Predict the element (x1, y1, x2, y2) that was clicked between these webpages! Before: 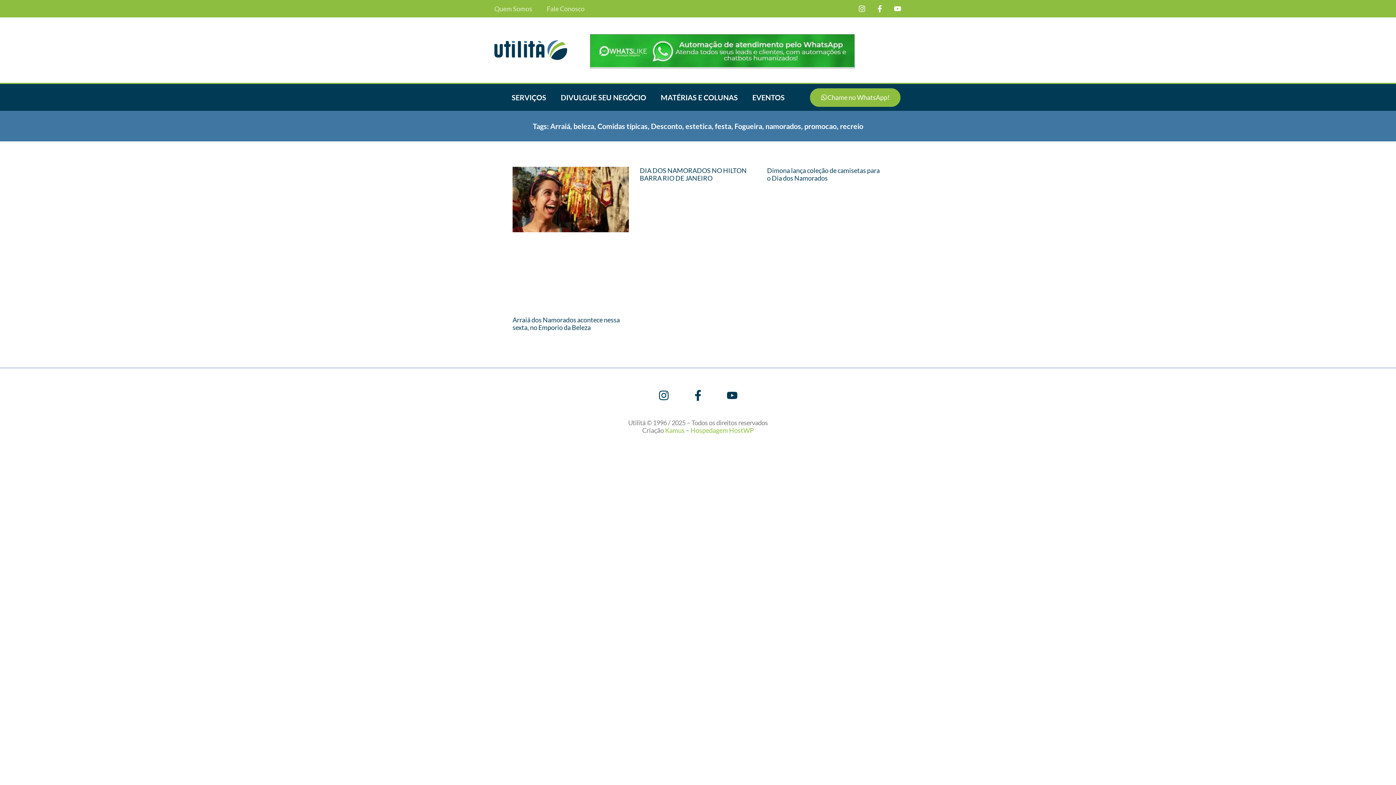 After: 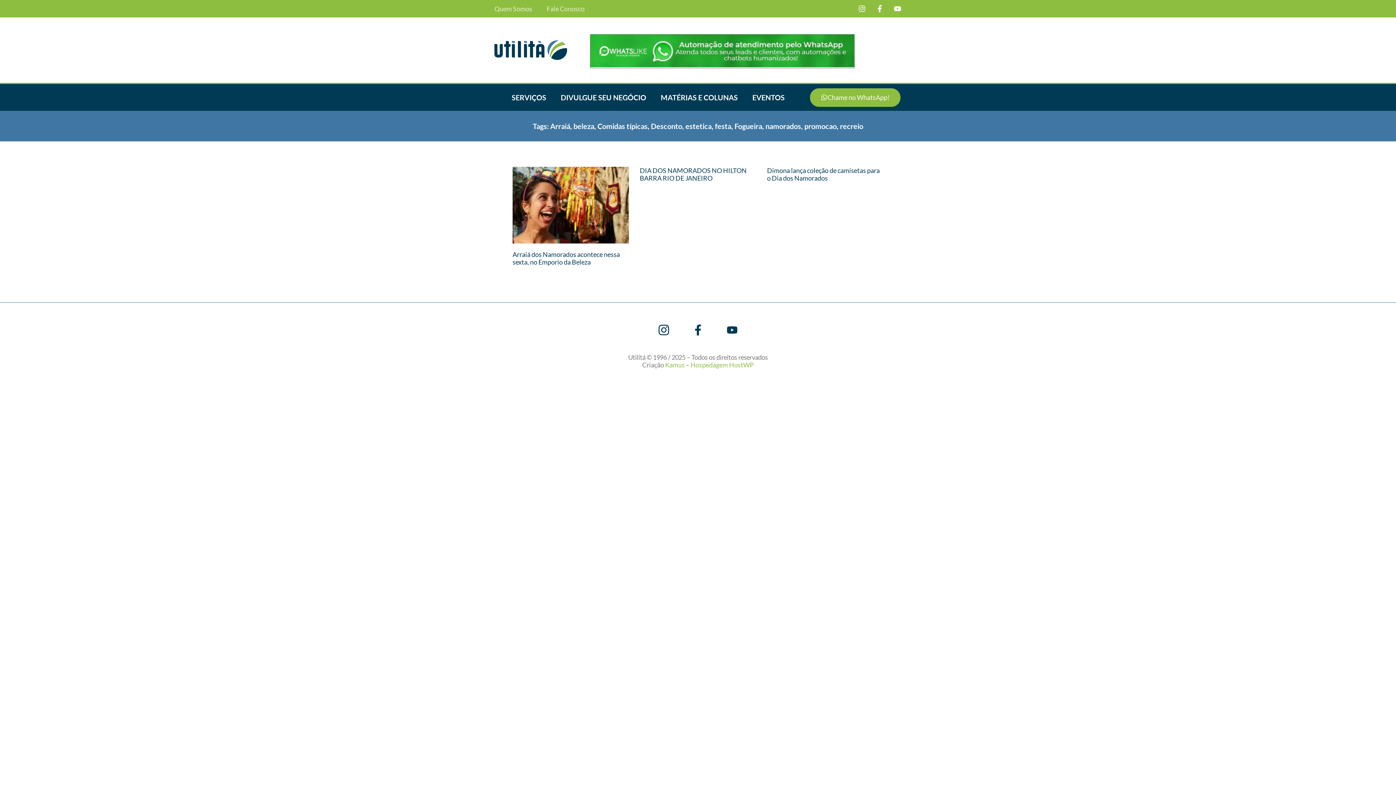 Action: bbox: (647, 379, 680, 412) label: Instagram